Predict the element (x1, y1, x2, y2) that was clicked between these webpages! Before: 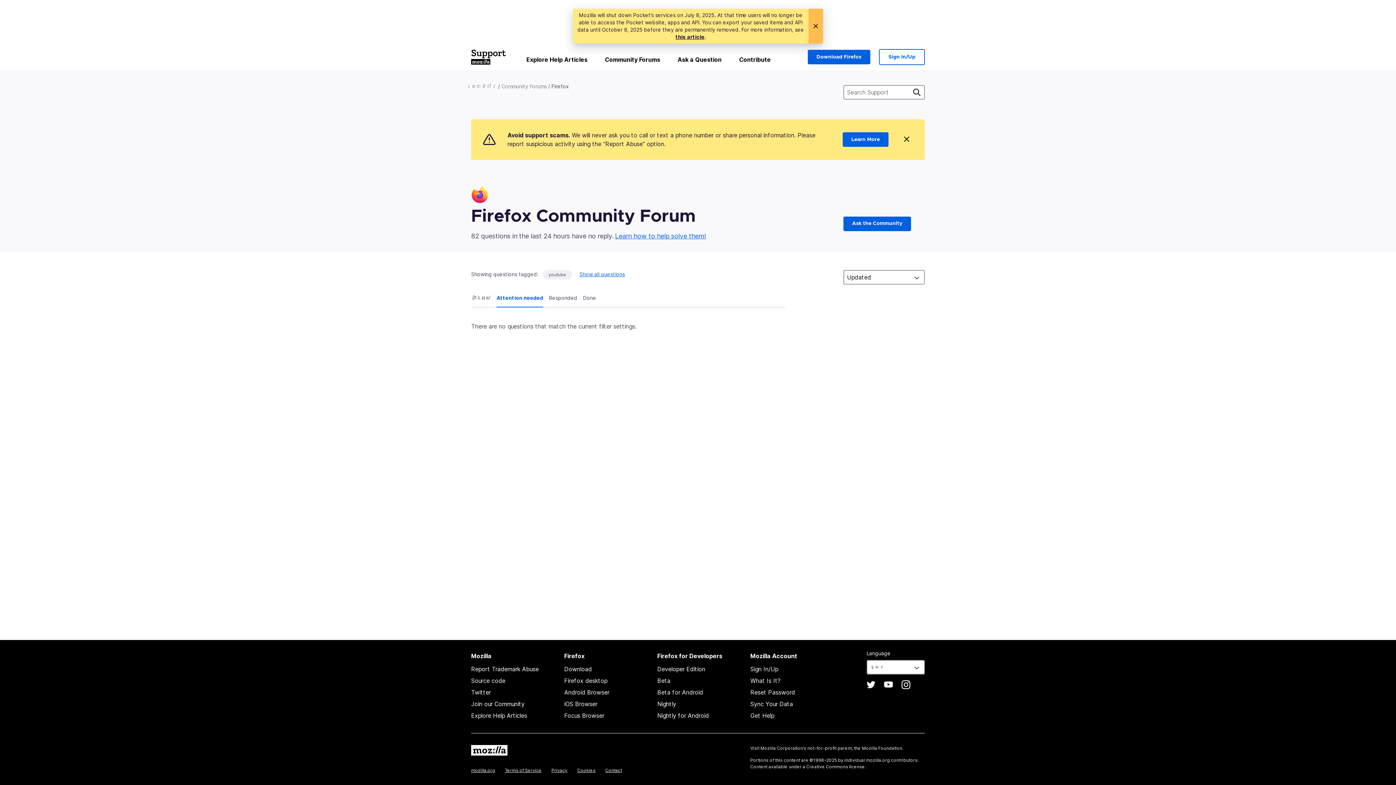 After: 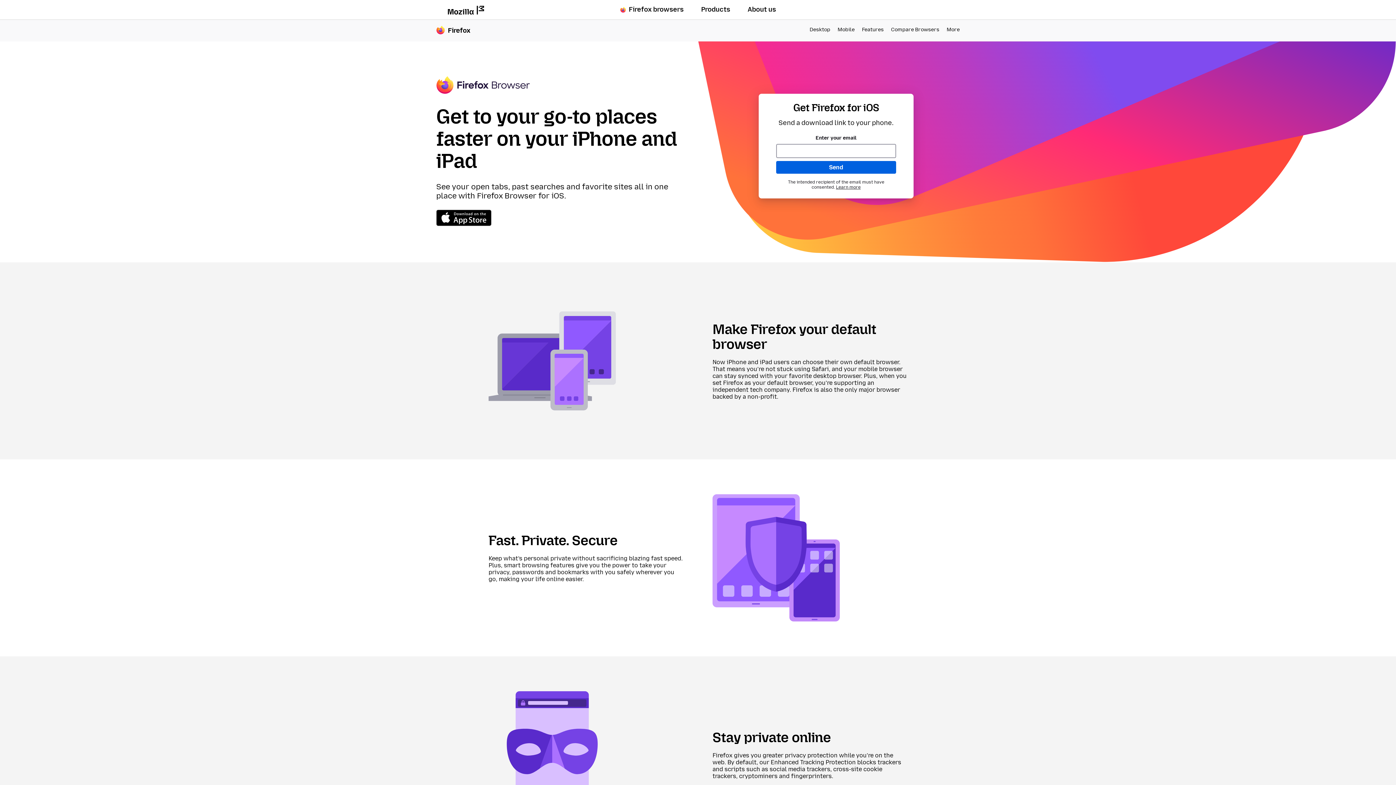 Action: label: iOS Browser bbox: (564, 700, 597, 708)